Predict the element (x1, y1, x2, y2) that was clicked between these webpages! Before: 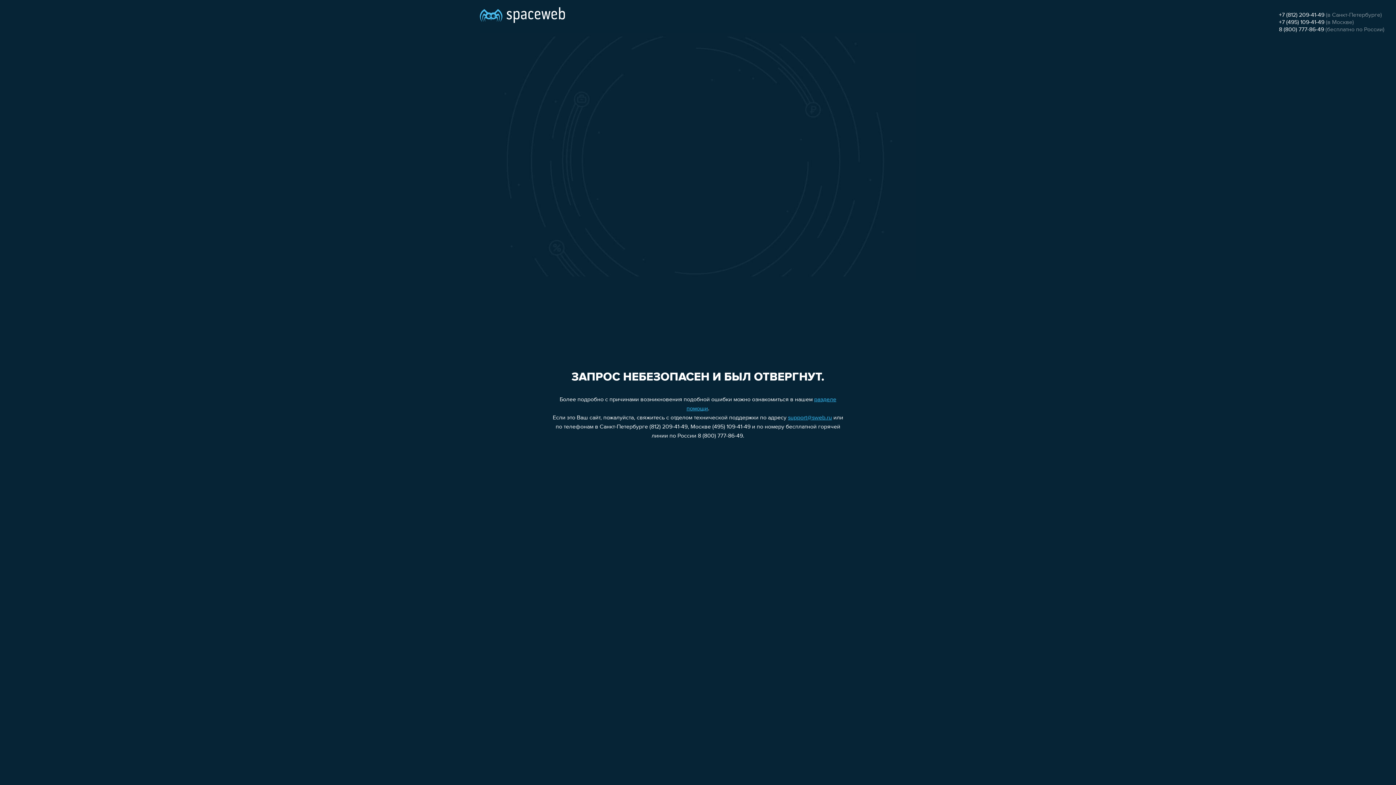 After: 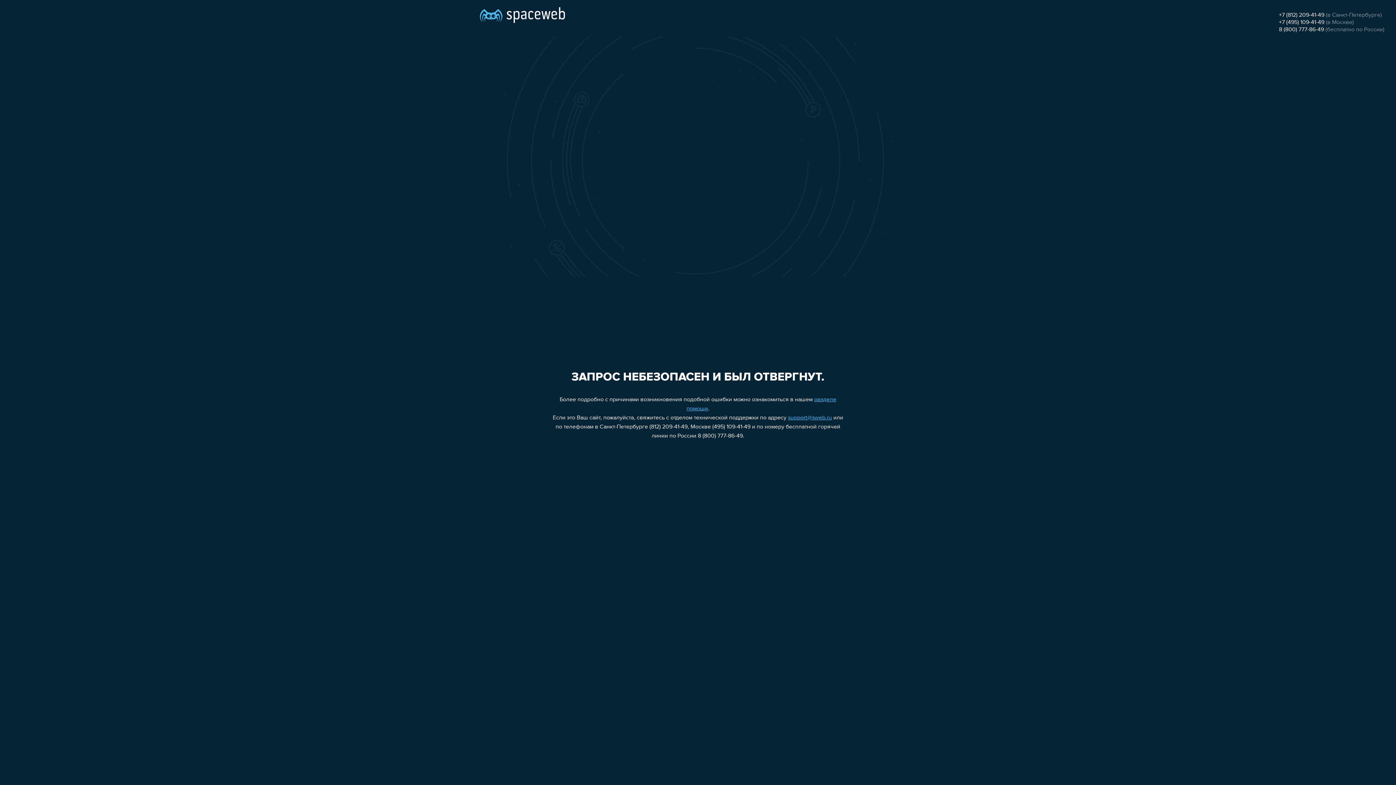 Action: bbox: (1279, 12, 1324, 18) label: +7 (812) 209-41-49